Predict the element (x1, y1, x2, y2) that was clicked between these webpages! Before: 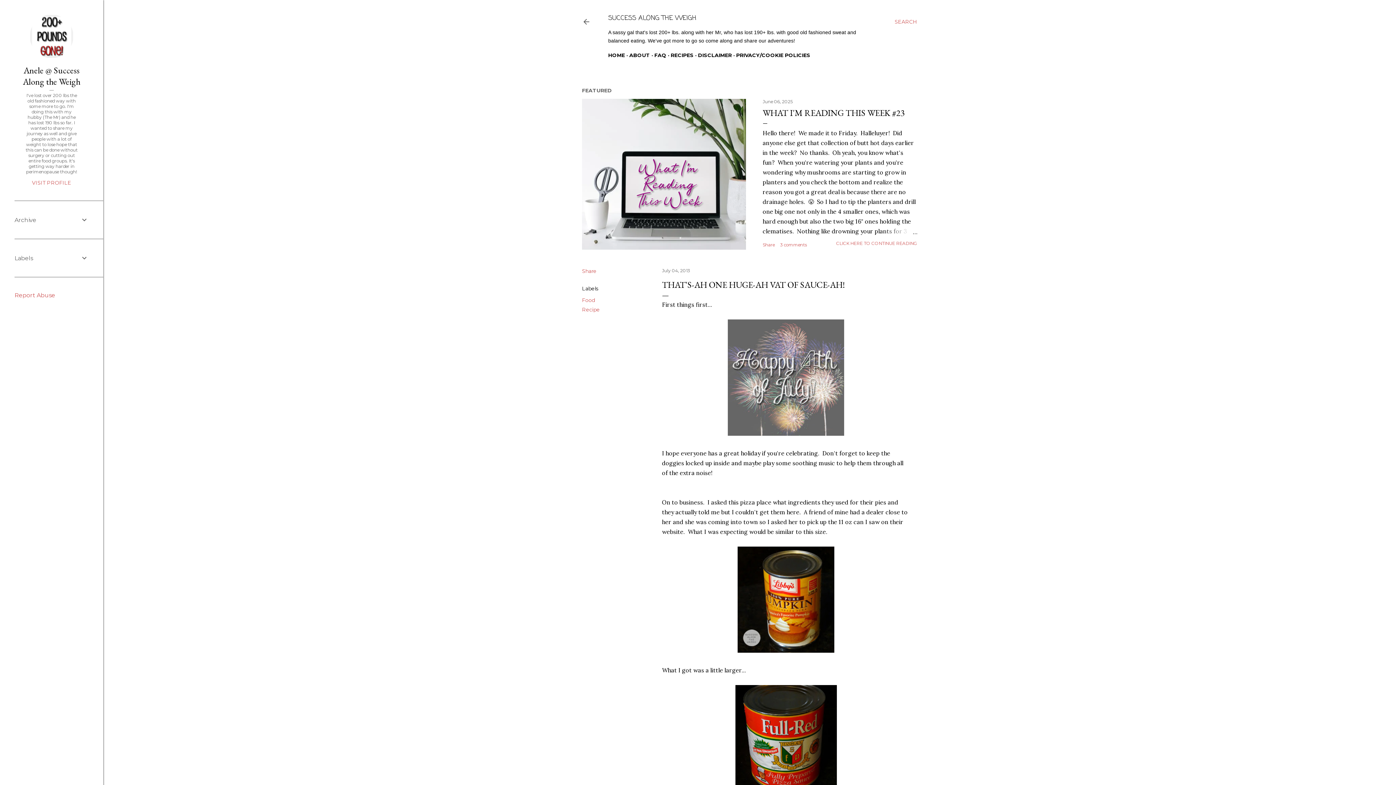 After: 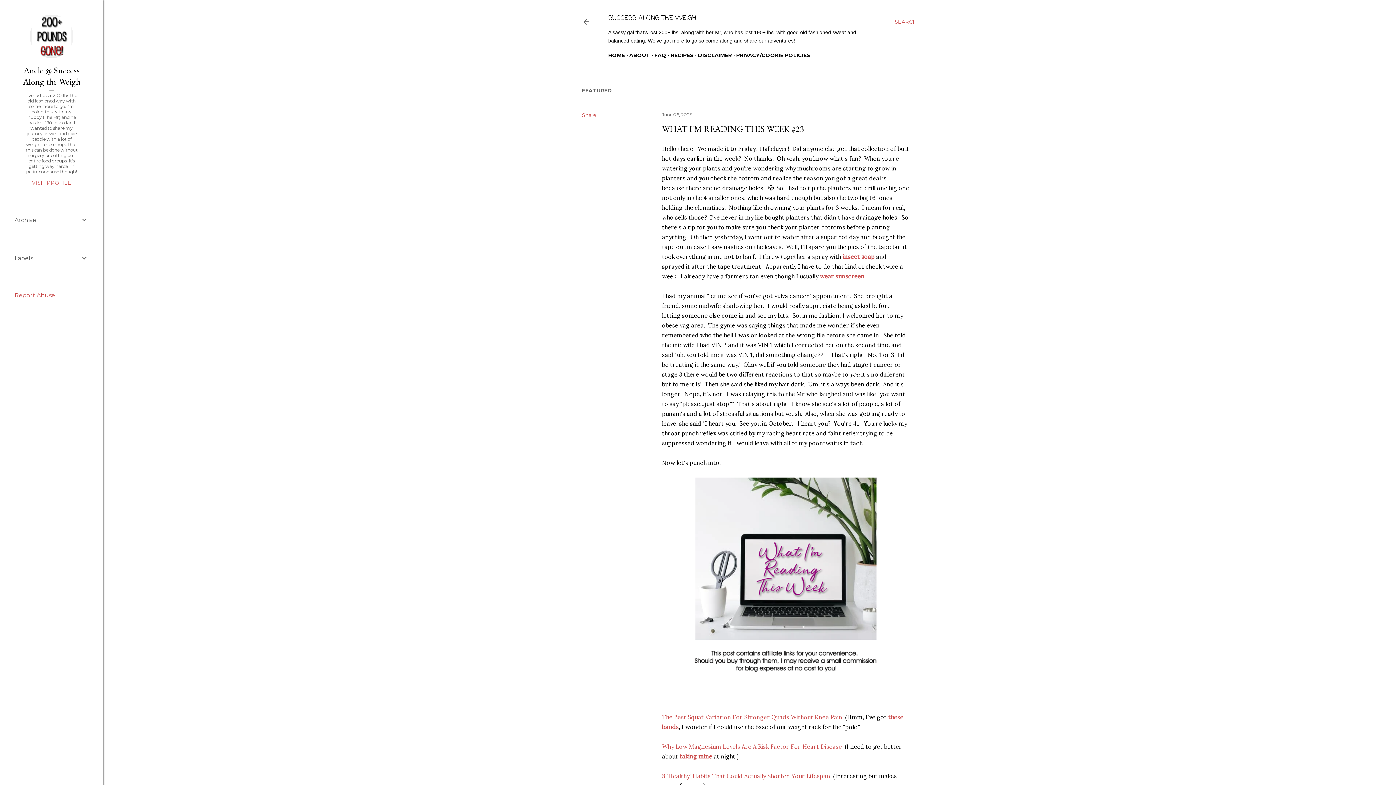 Action: bbox: (762, 98, 792, 104) label: June 06, 2025